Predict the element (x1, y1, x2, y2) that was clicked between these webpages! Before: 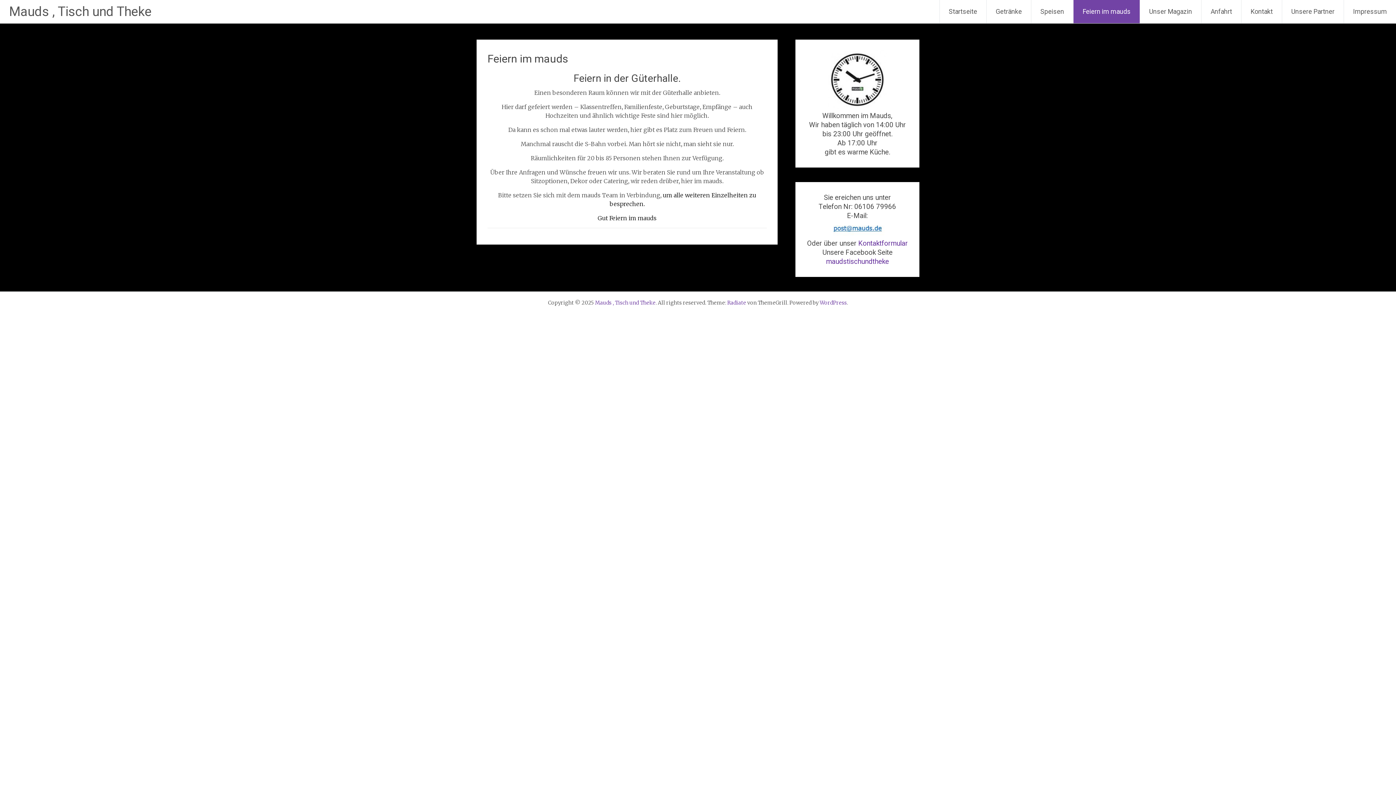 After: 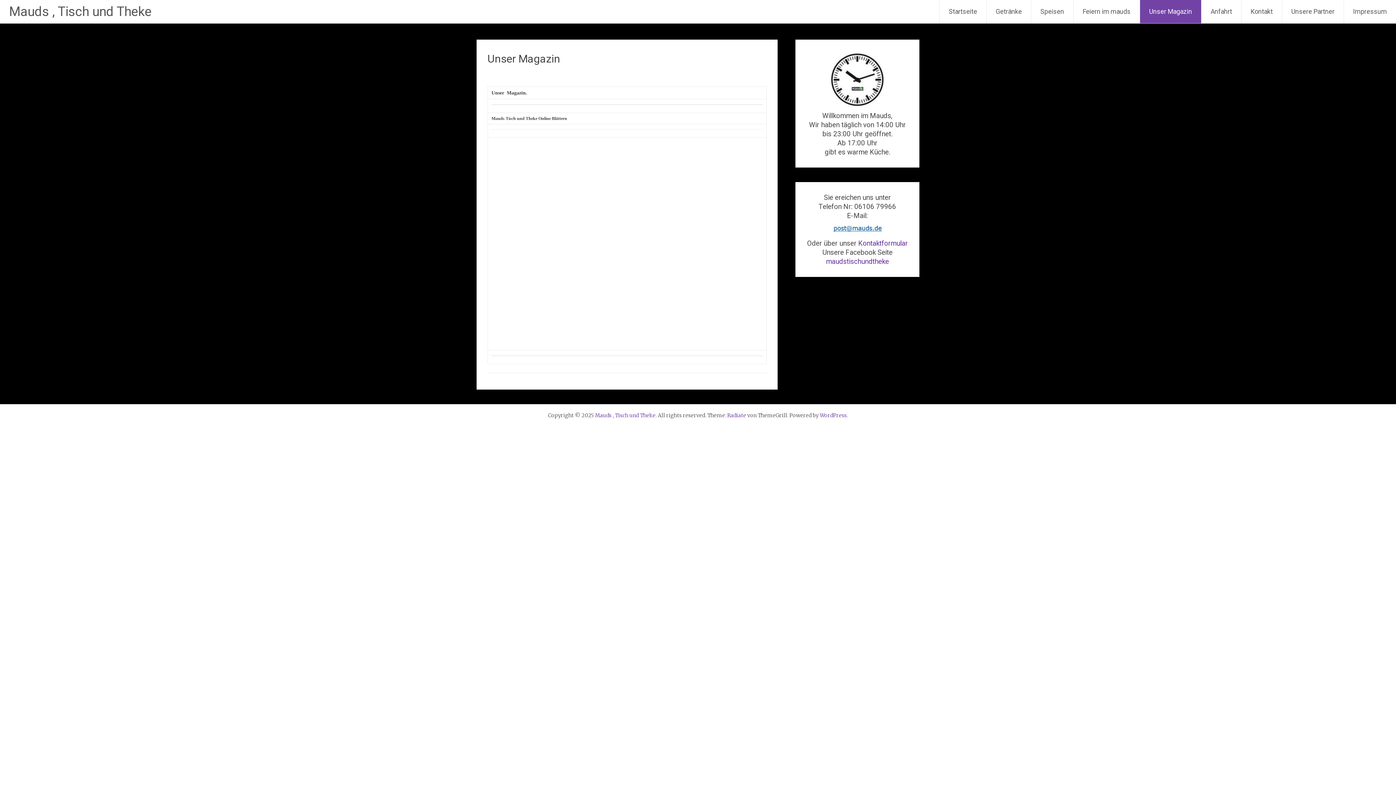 Action: label: Unser Magazin bbox: (1140, 0, 1201, 23)